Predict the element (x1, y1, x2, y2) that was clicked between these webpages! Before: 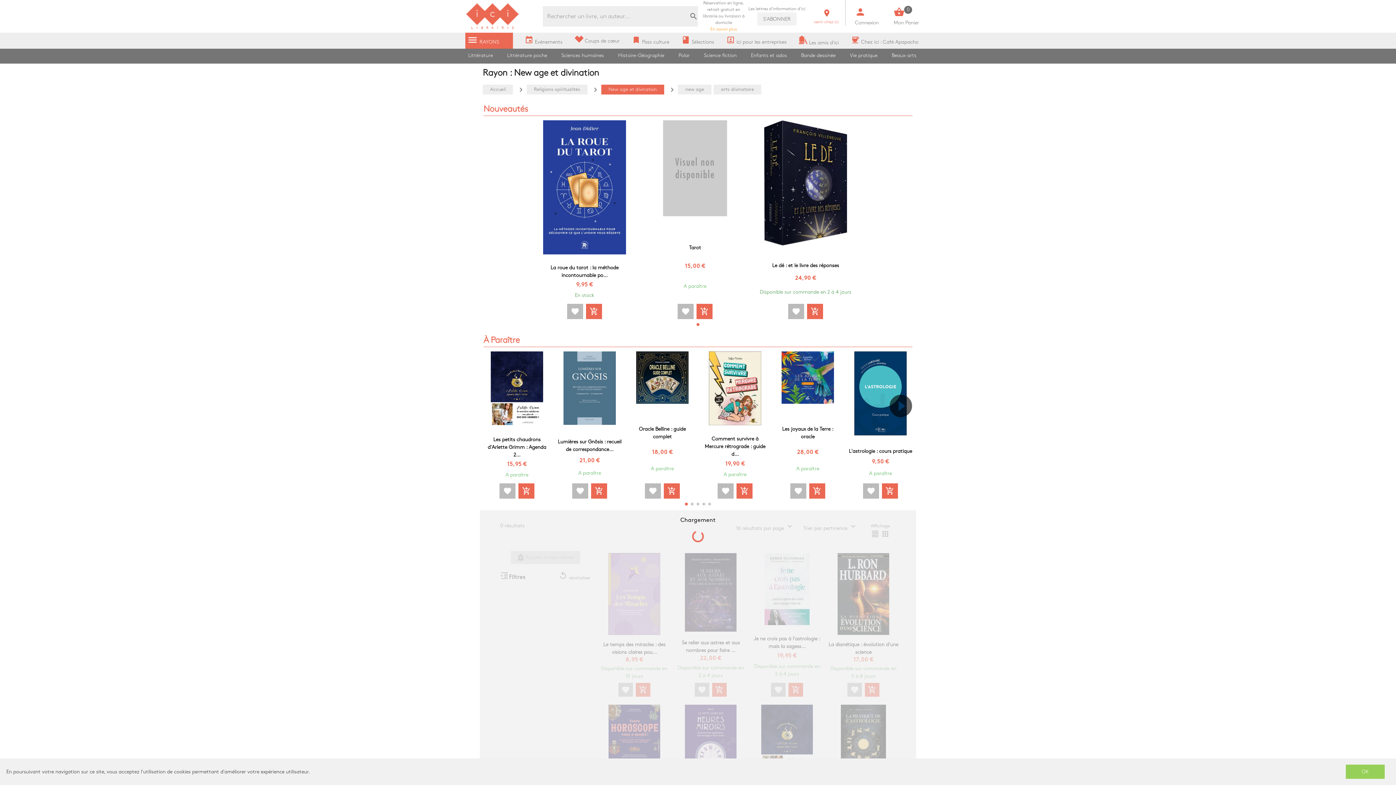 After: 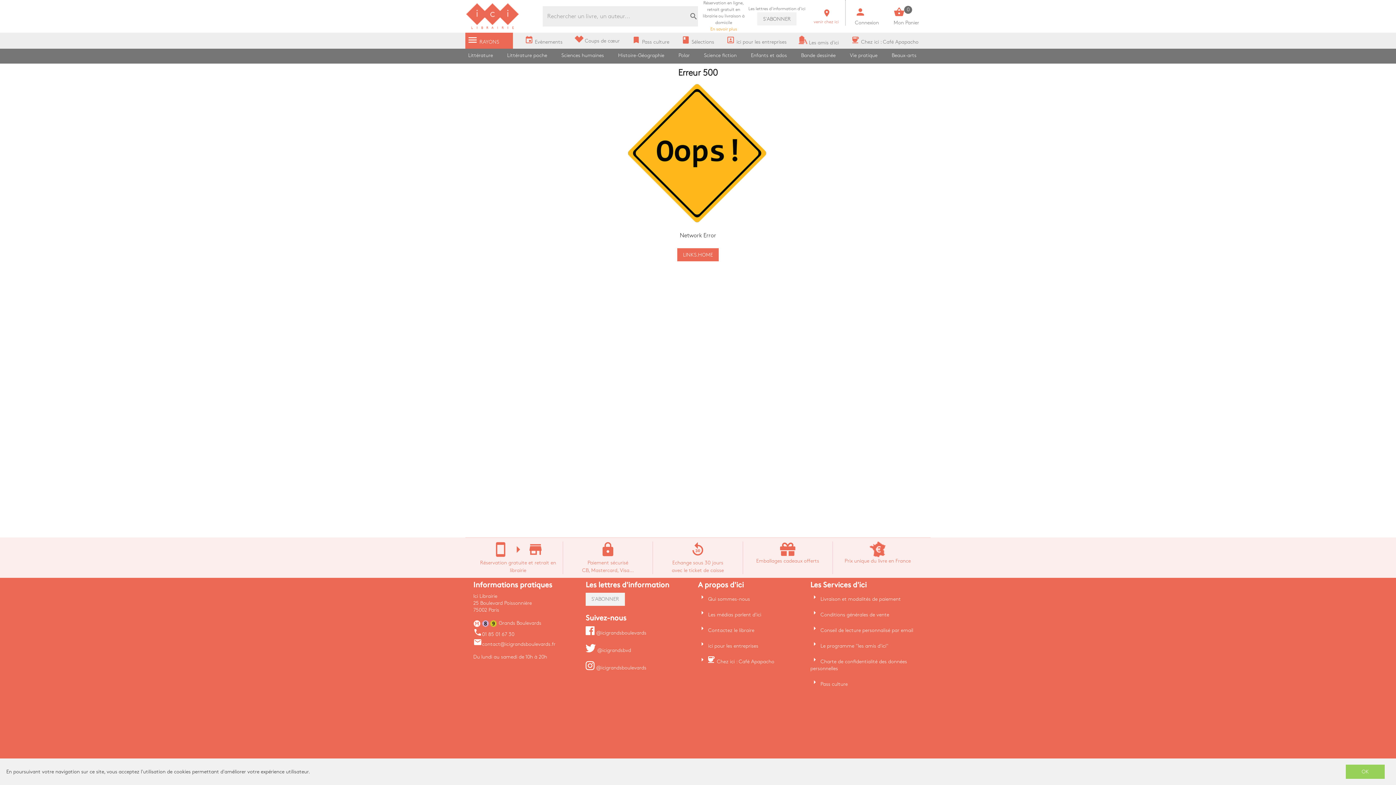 Action: label: Accueil bbox: (482, 84, 513, 94)